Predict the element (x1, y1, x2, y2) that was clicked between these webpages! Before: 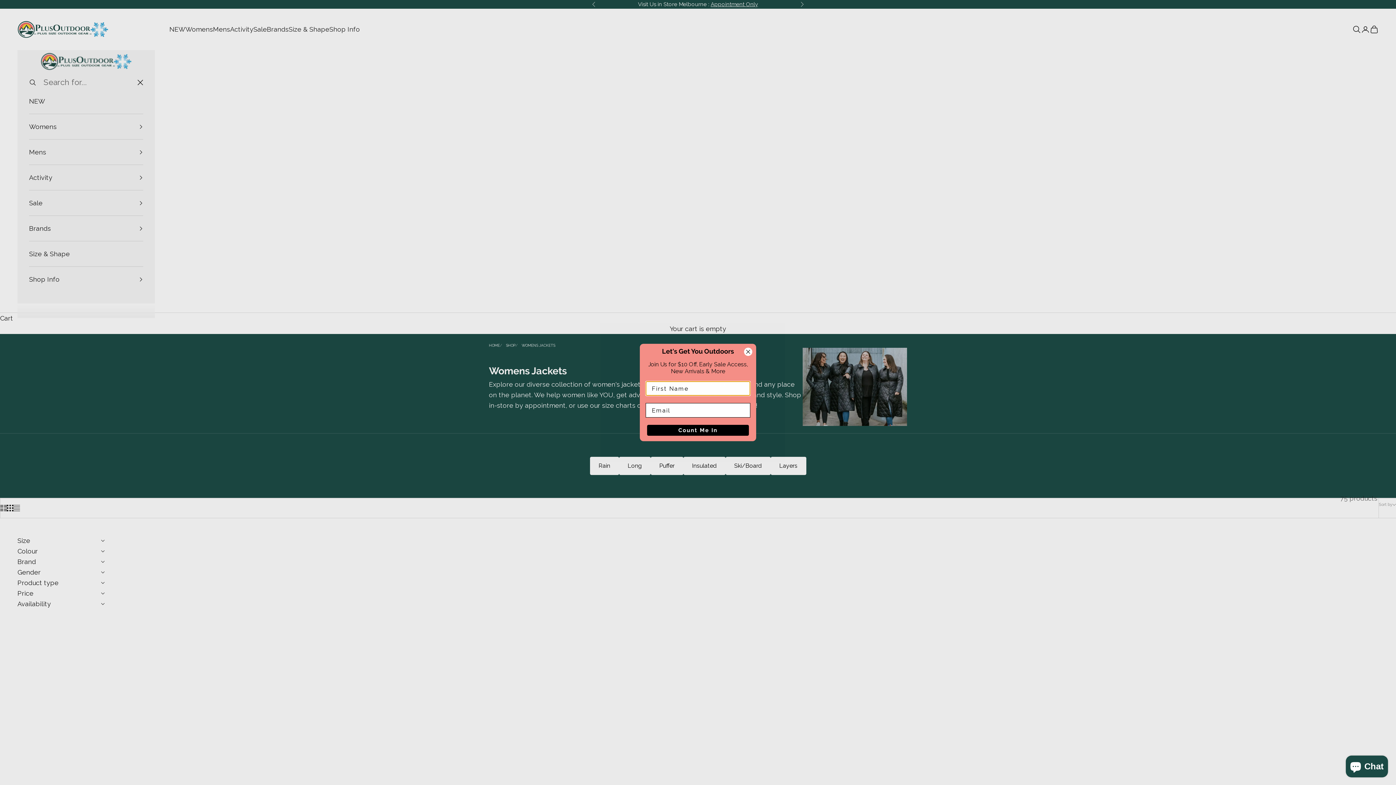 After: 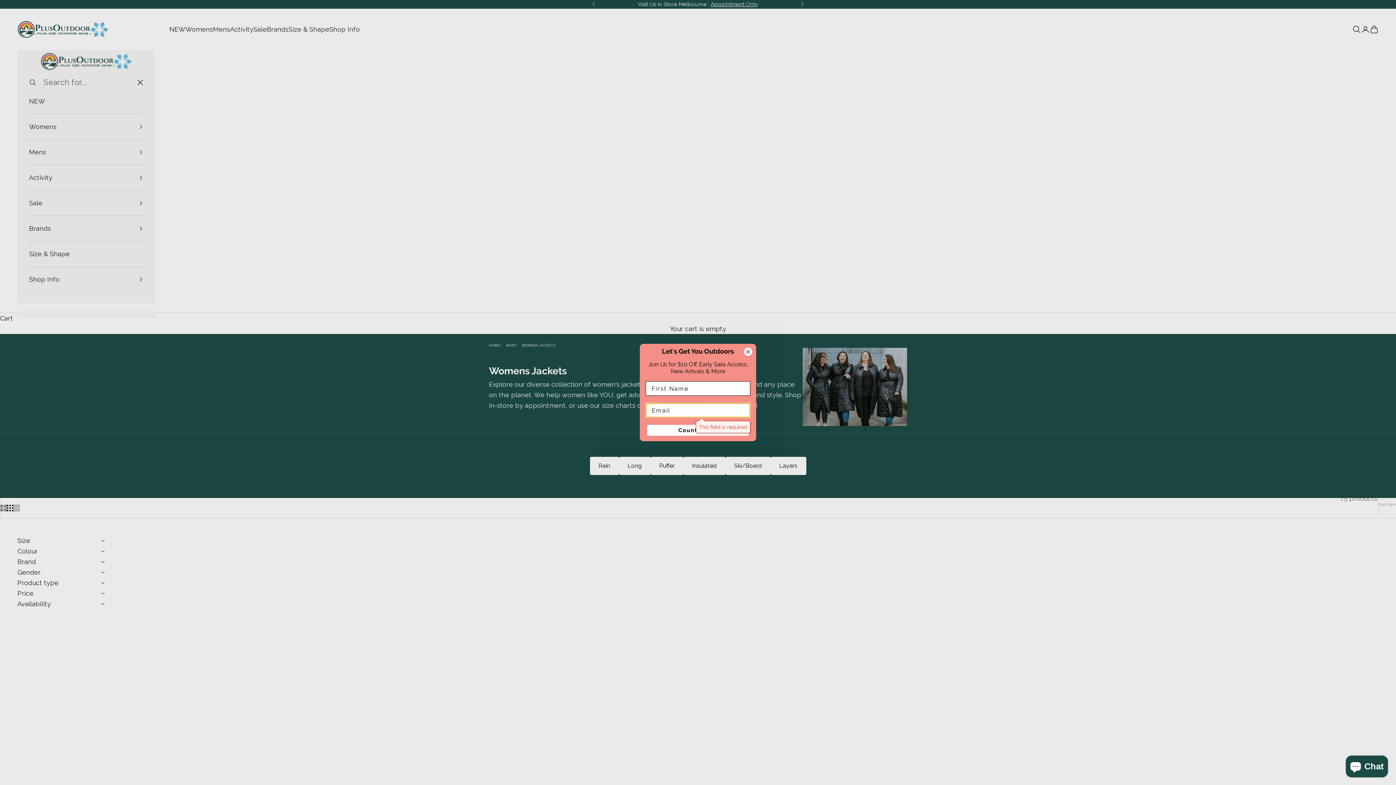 Action: label: Count Me In bbox: (647, 434, 749, 445)